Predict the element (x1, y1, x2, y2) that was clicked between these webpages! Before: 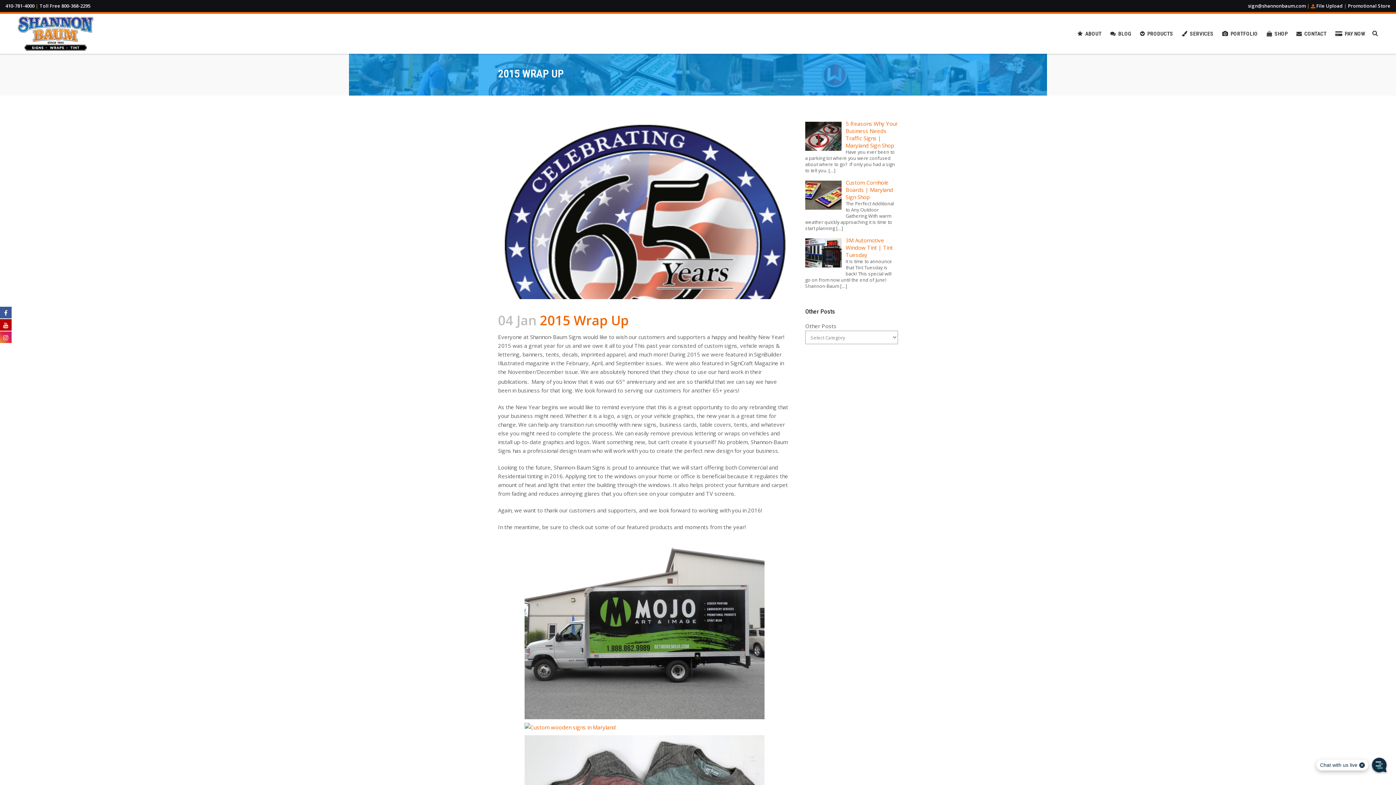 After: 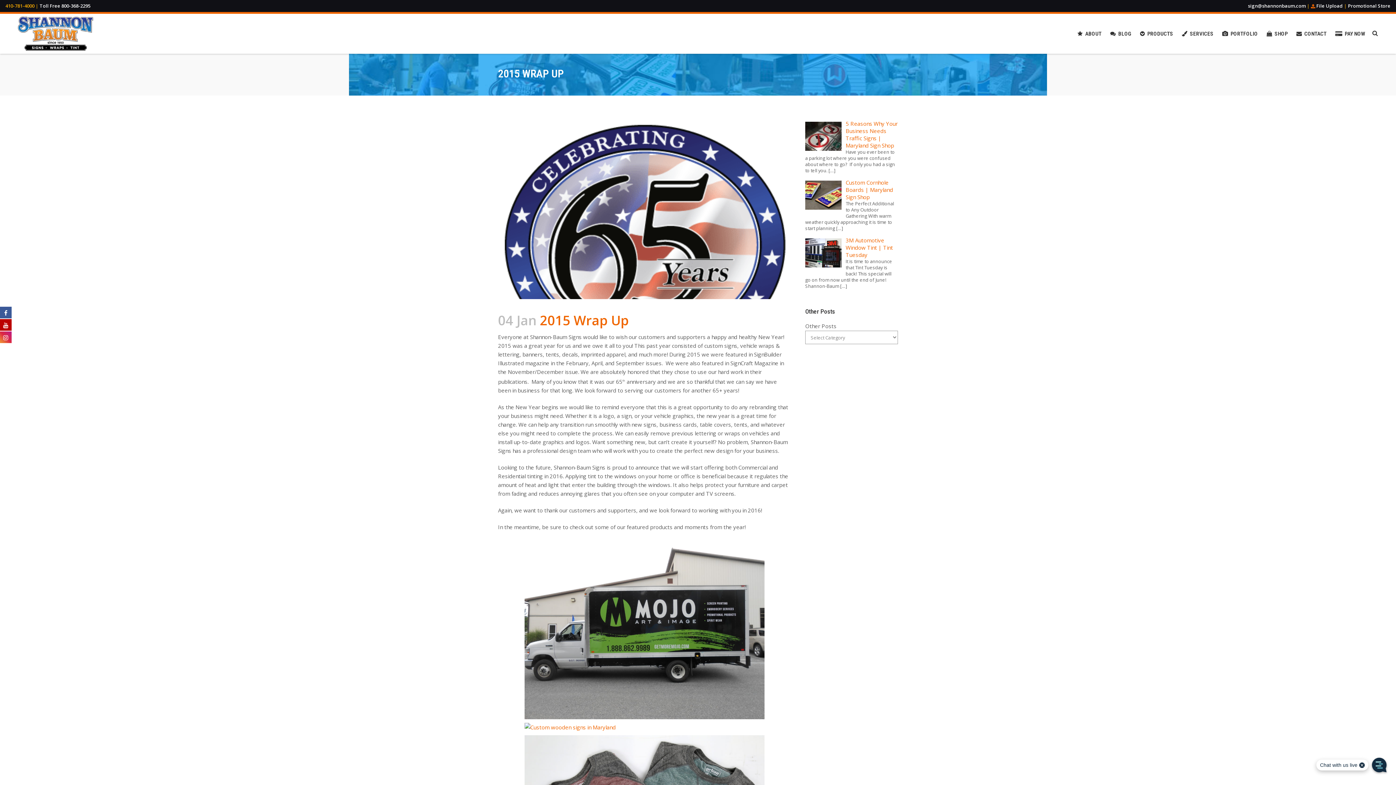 Action: label: 410-781-4000 bbox: (5, 2, 34, 9)